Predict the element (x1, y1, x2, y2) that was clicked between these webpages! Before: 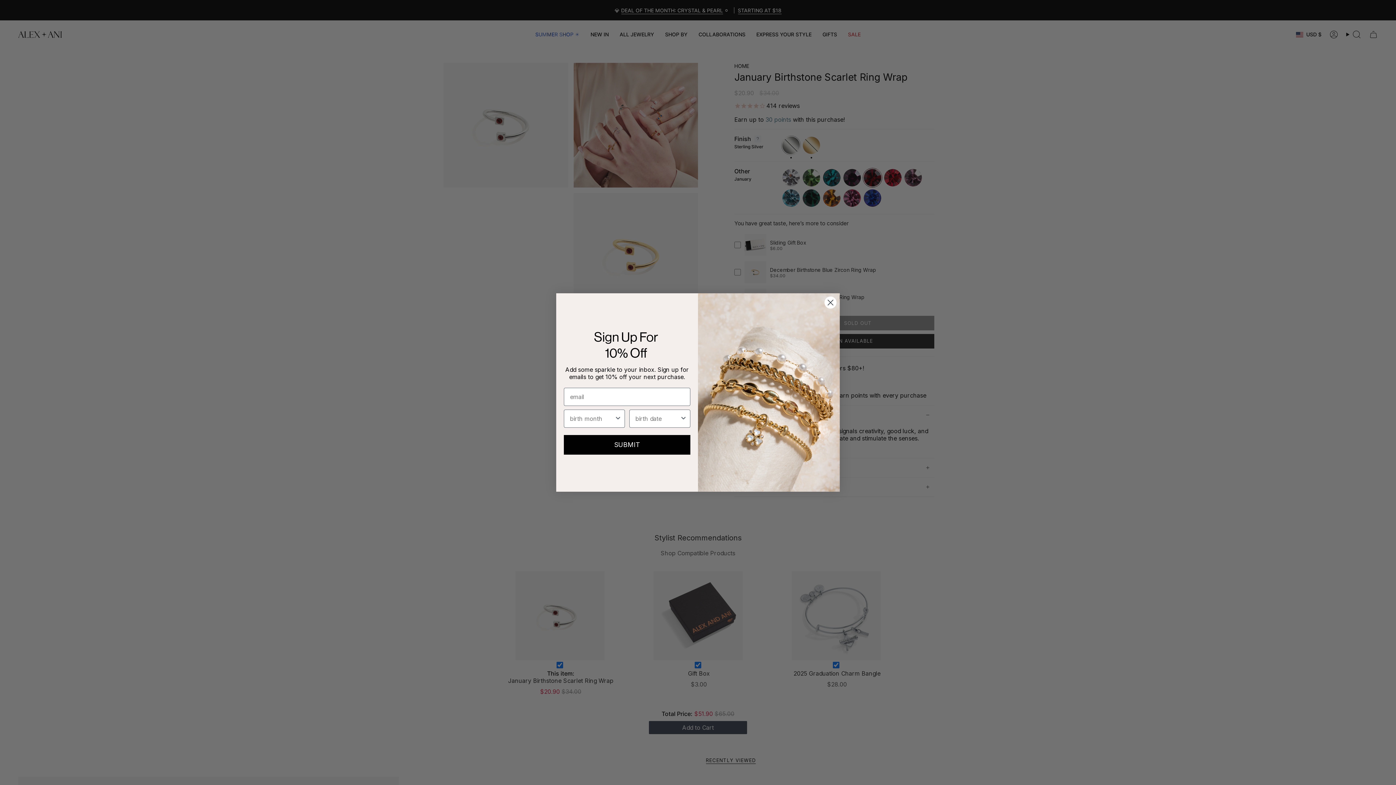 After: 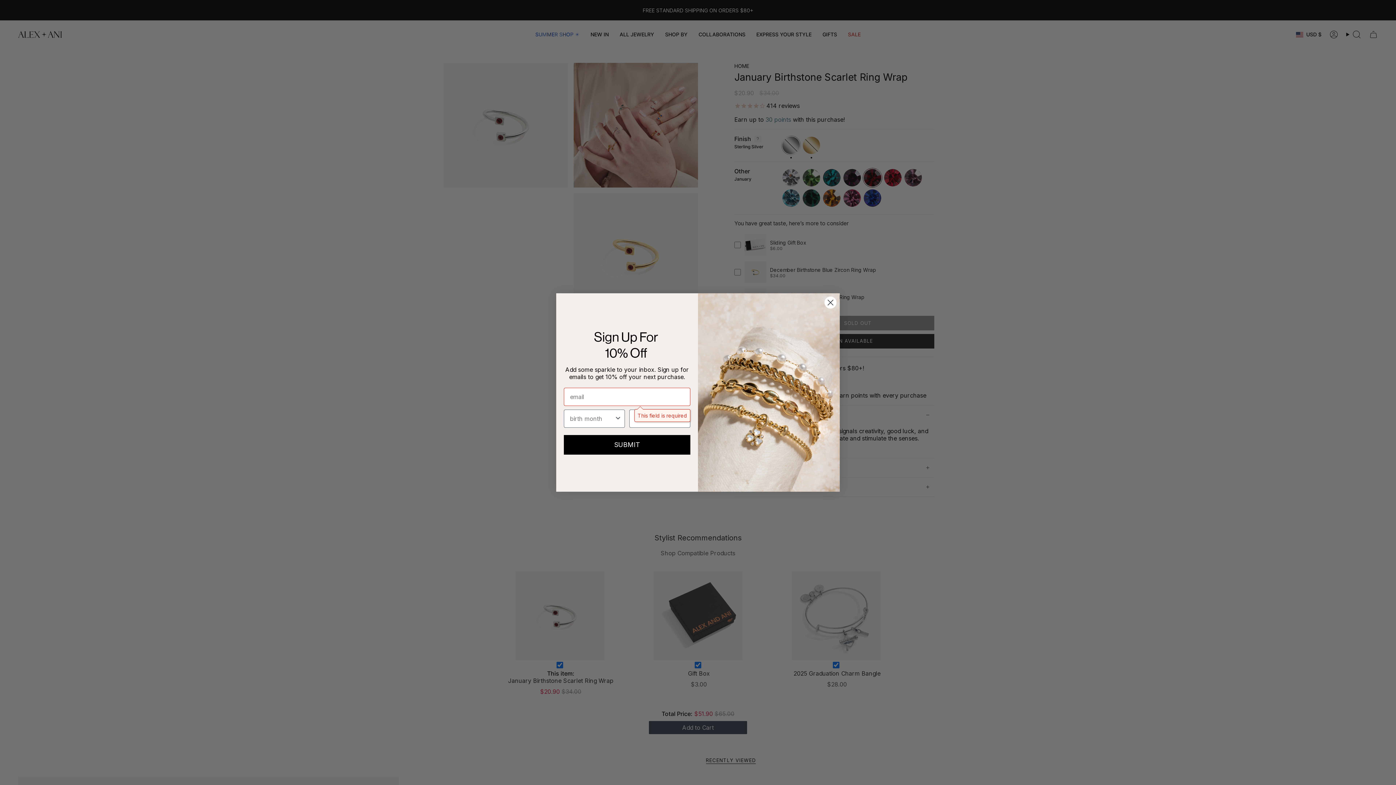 Action: label: SUBMIT bbox: (564, 435, 690, 454)